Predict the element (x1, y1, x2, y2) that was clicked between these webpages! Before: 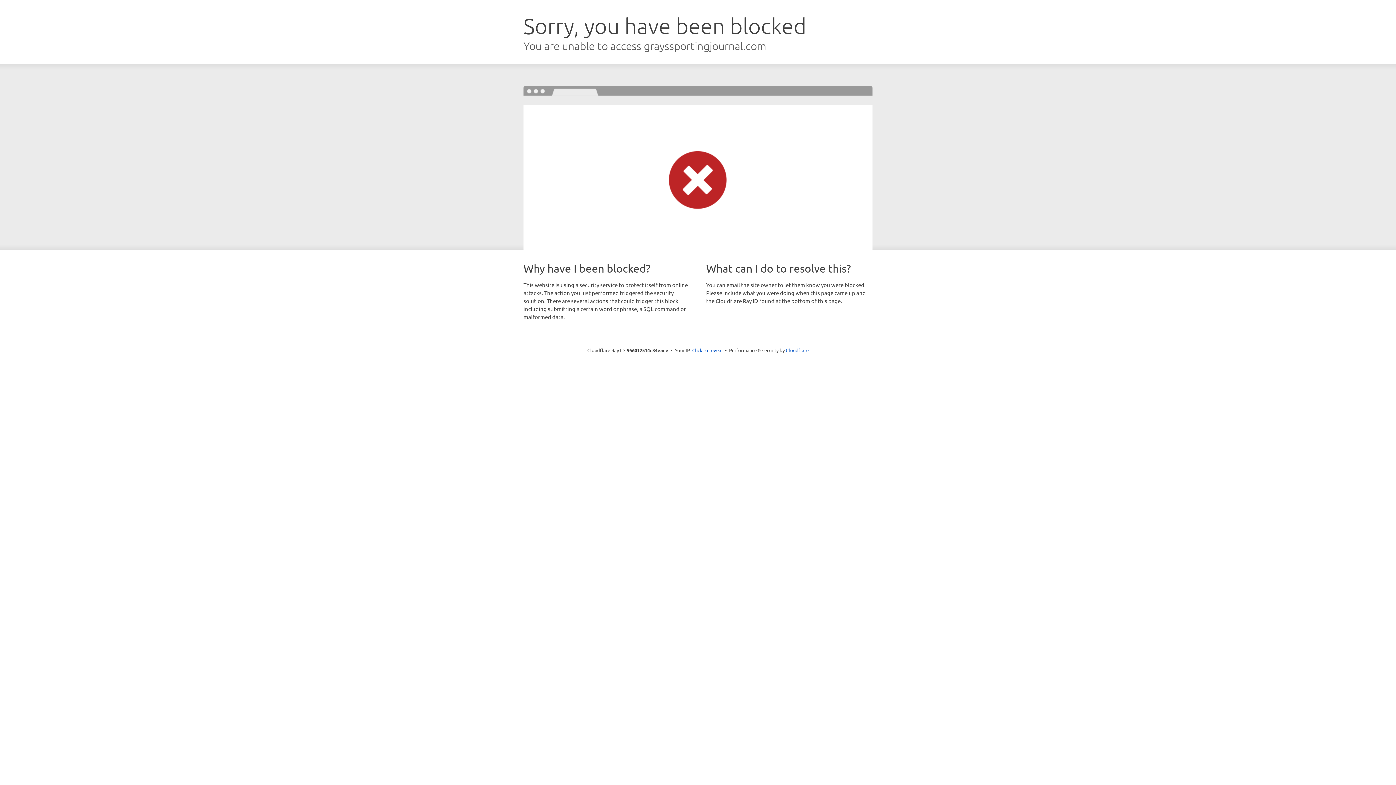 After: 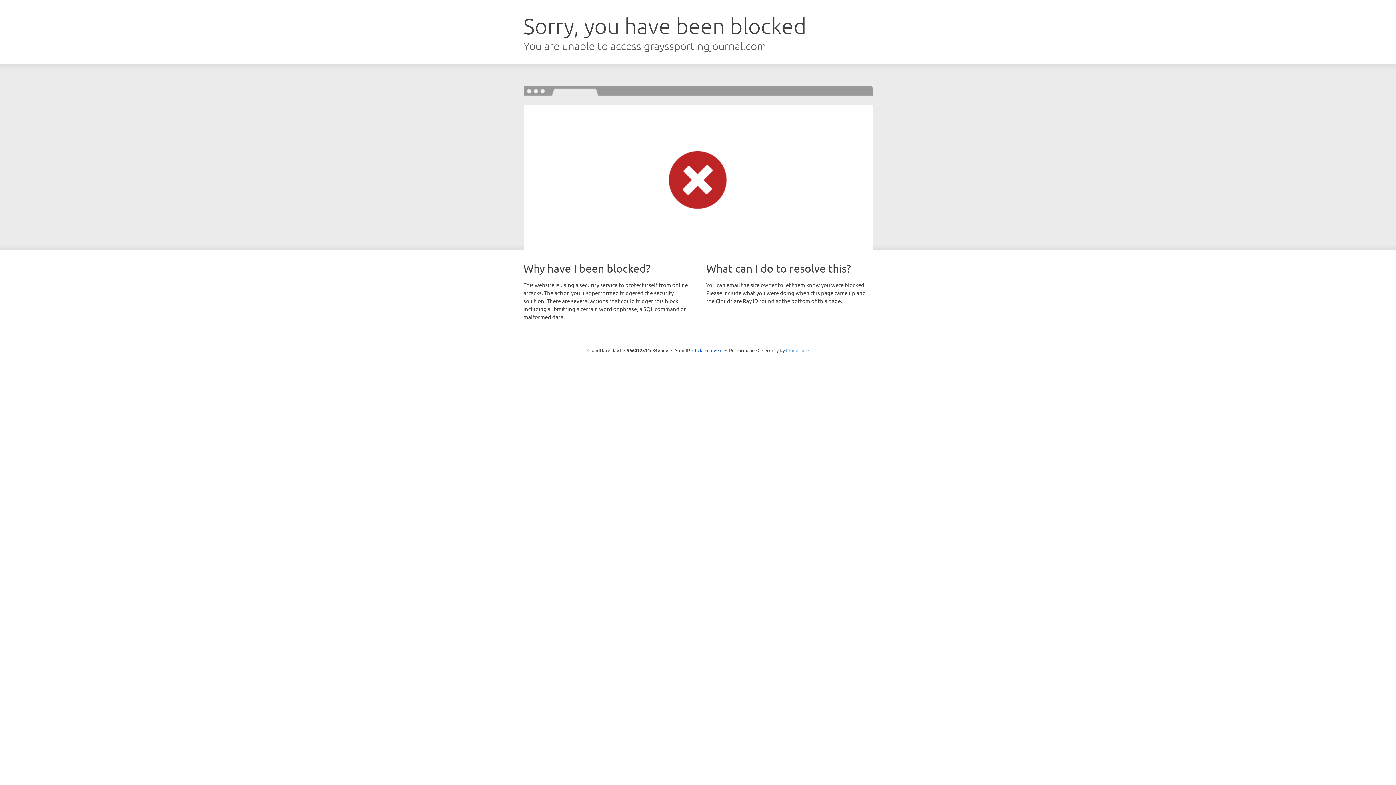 Action: bbox: (786, 347, 808, 353) label: Cloudflare